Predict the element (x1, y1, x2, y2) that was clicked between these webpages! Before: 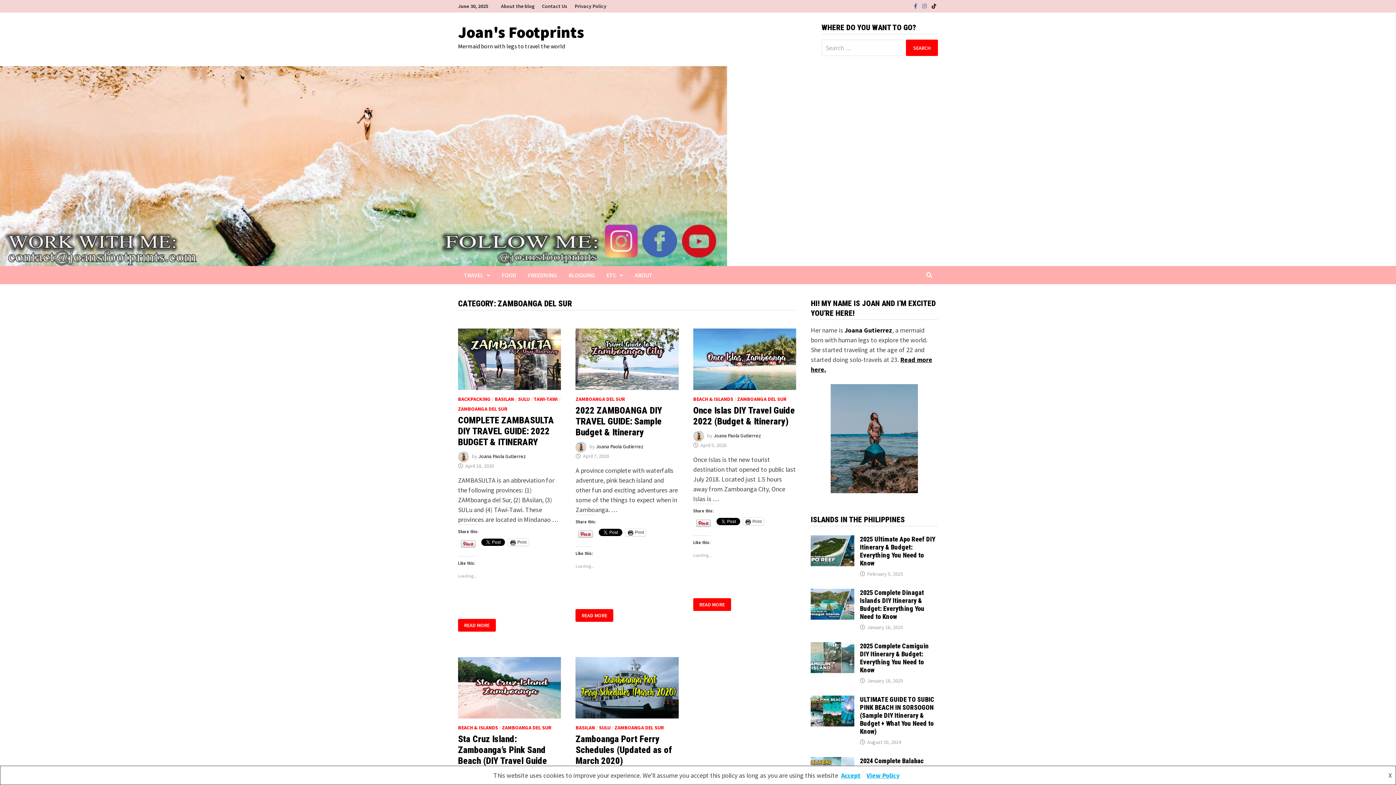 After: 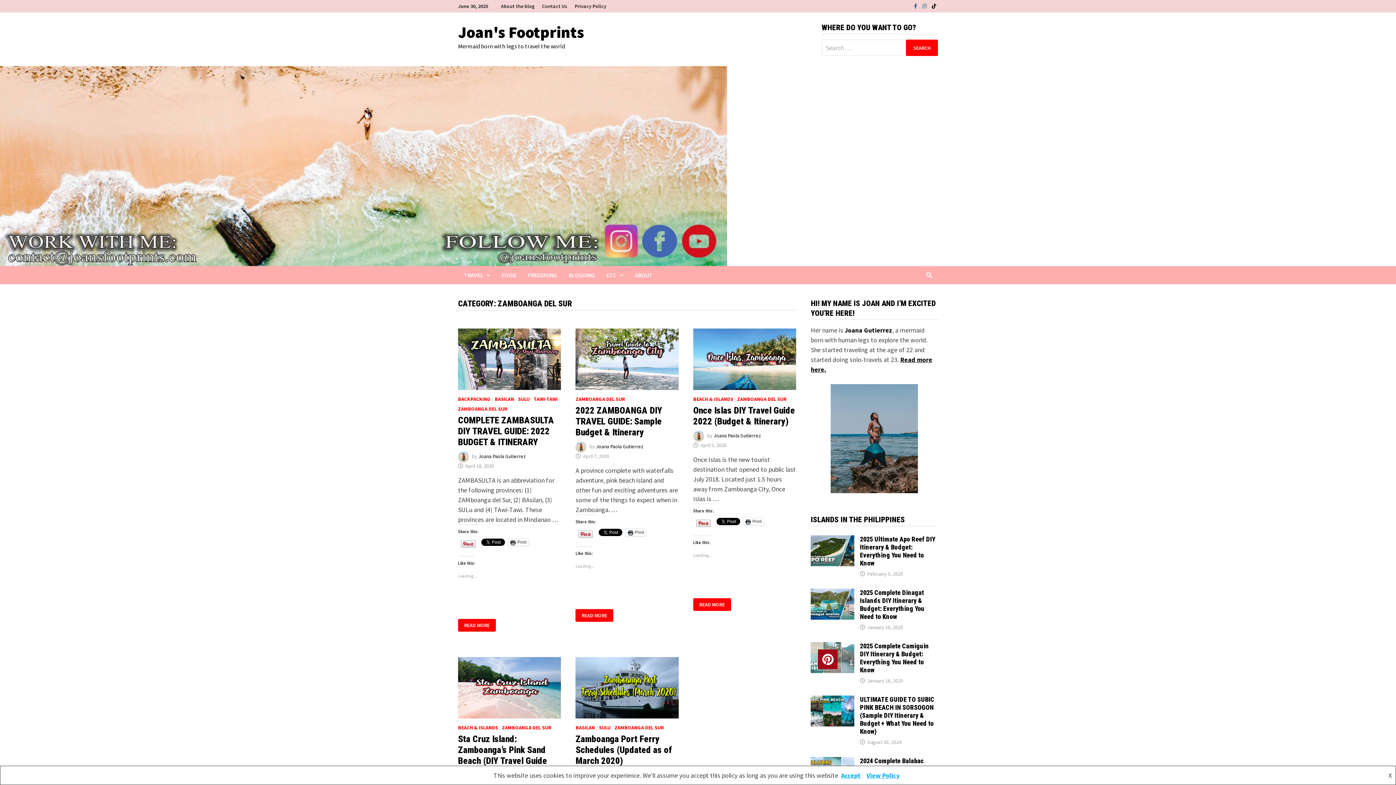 Action: bbox: (811, 643, 854, 651)